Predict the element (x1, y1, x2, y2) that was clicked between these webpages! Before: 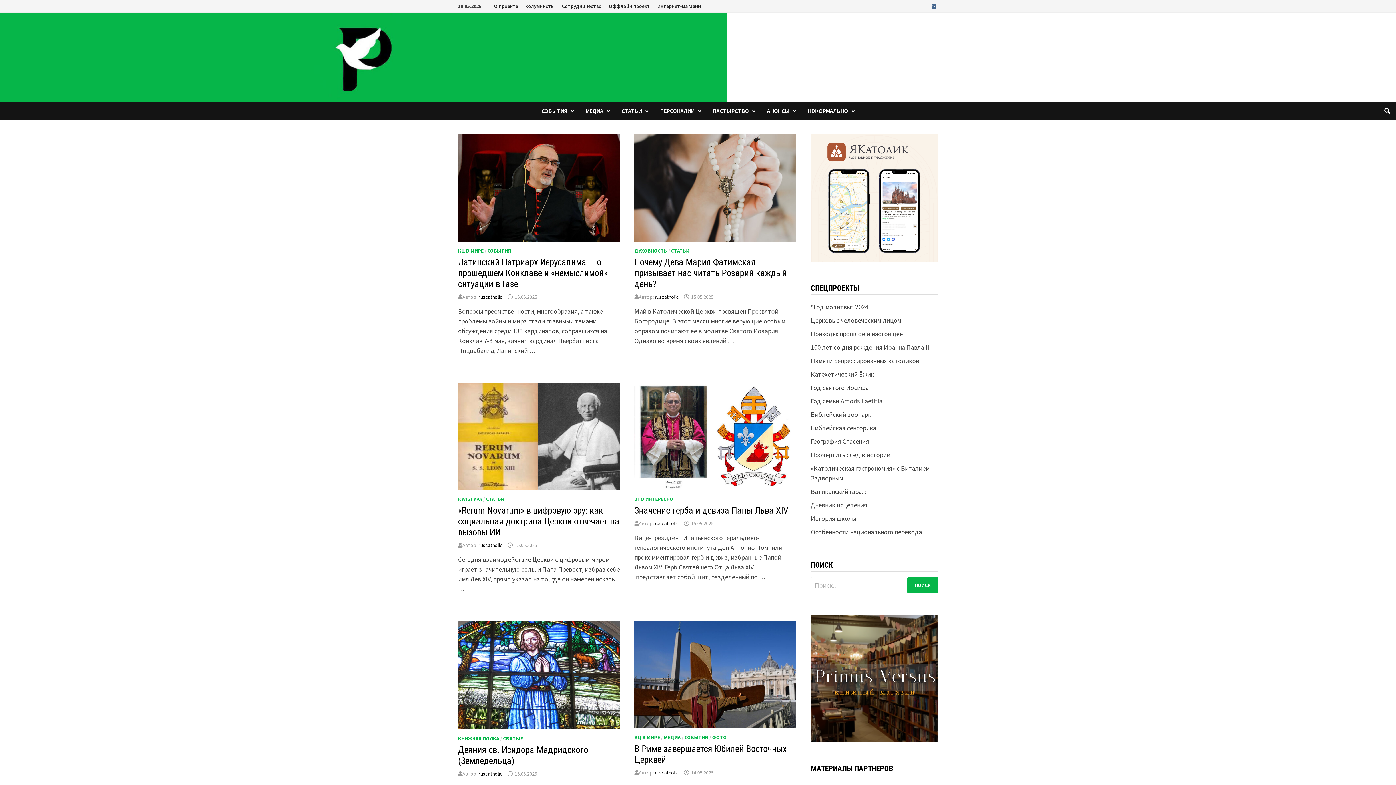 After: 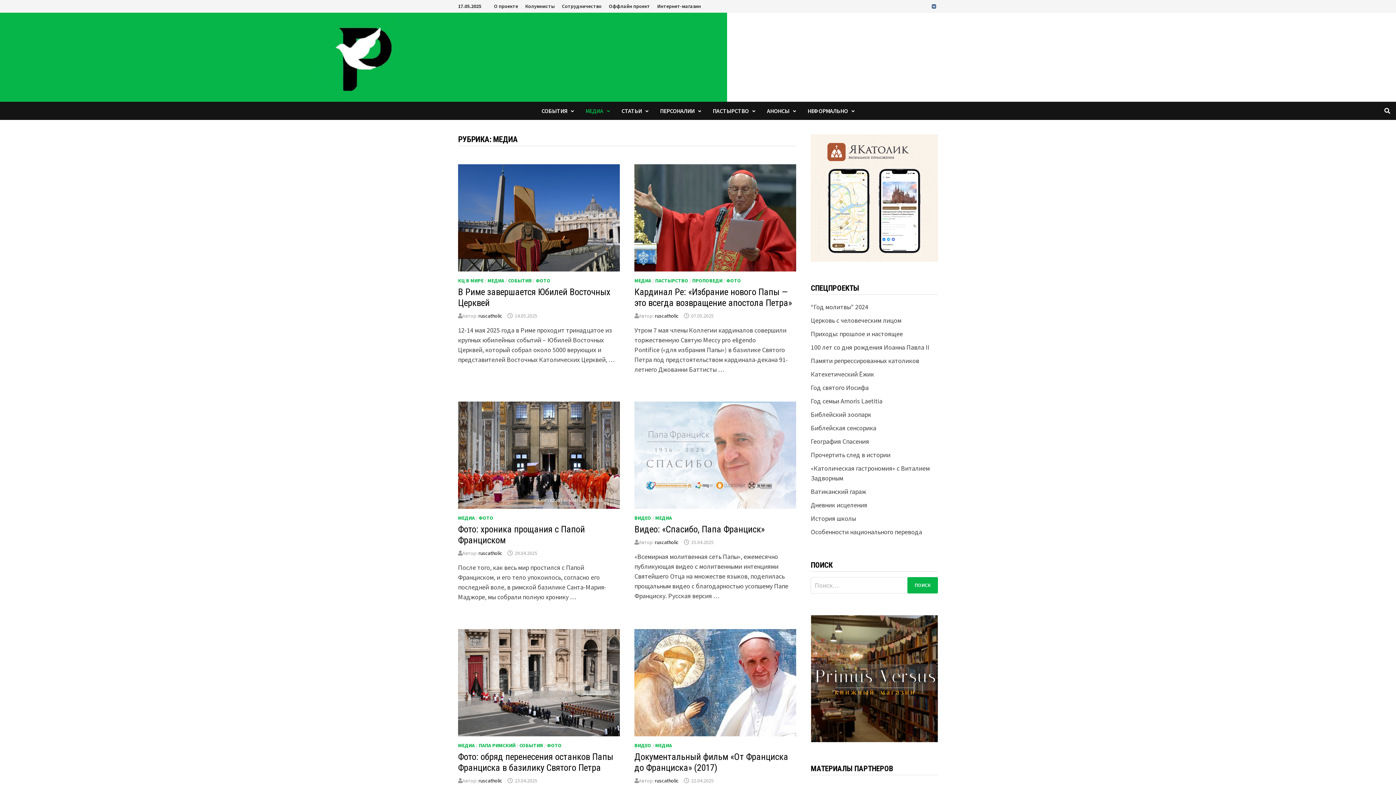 Action: bbox: (579, 101, 615, 120) label: МЕДИА